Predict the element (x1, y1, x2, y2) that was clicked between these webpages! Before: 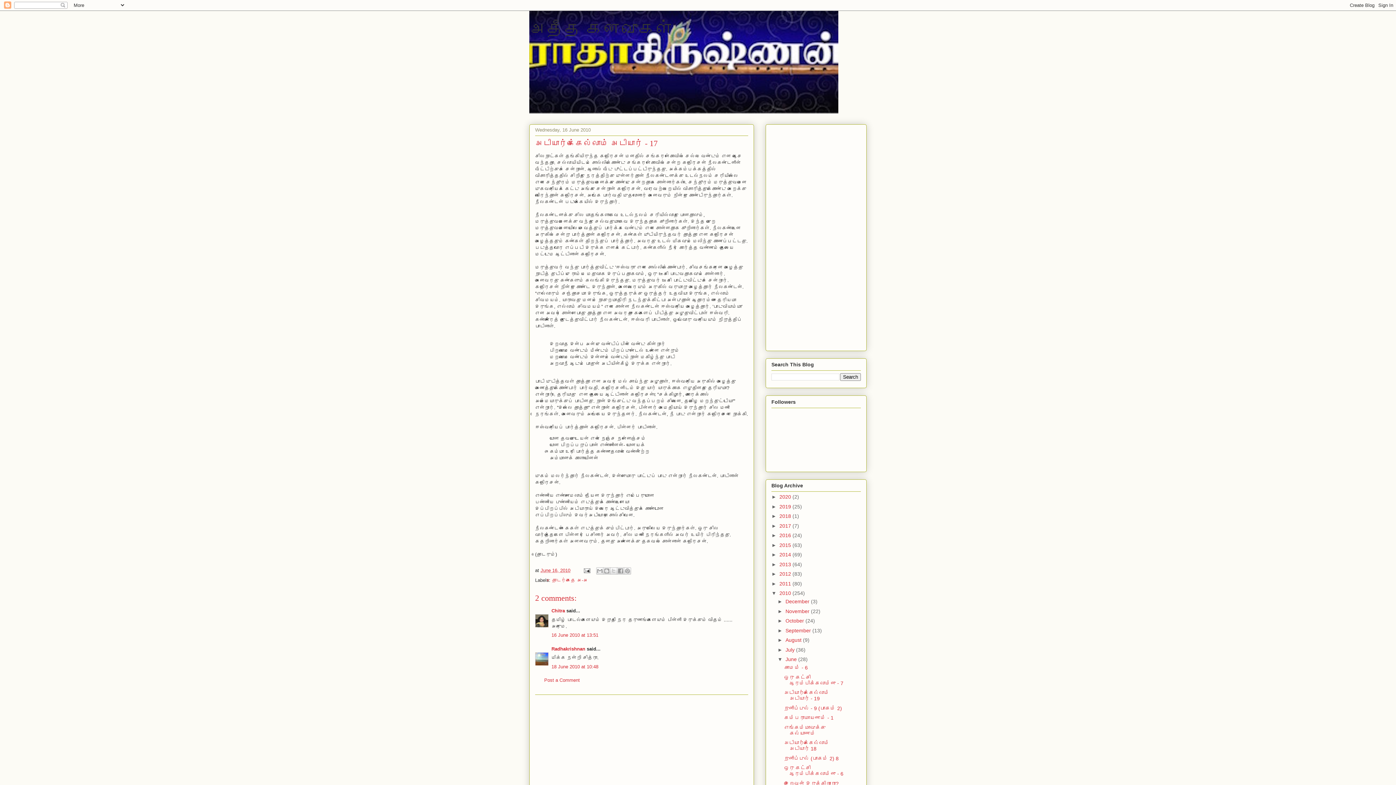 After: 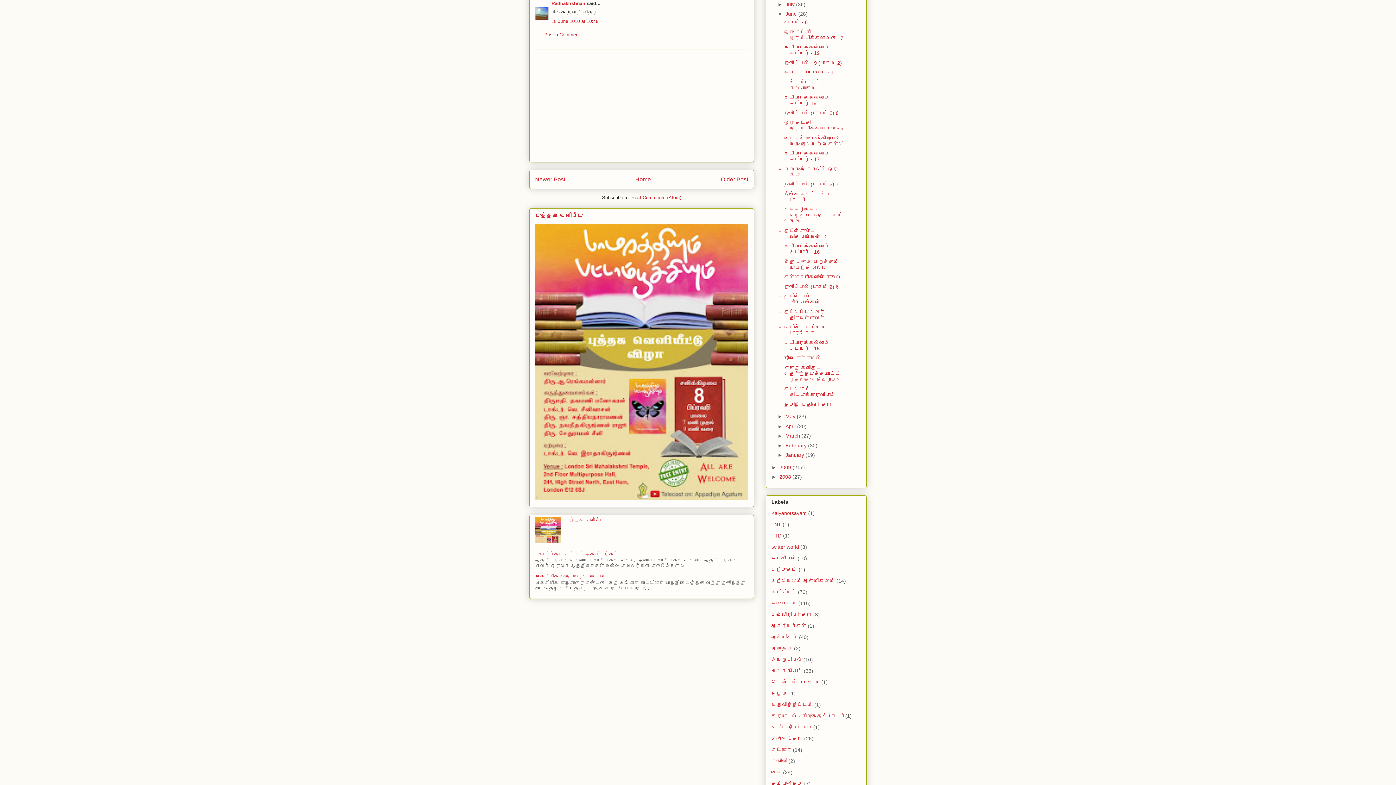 Action: label: 18 June 2010 at 10:48 bbox: (551, 664, 598, 669)